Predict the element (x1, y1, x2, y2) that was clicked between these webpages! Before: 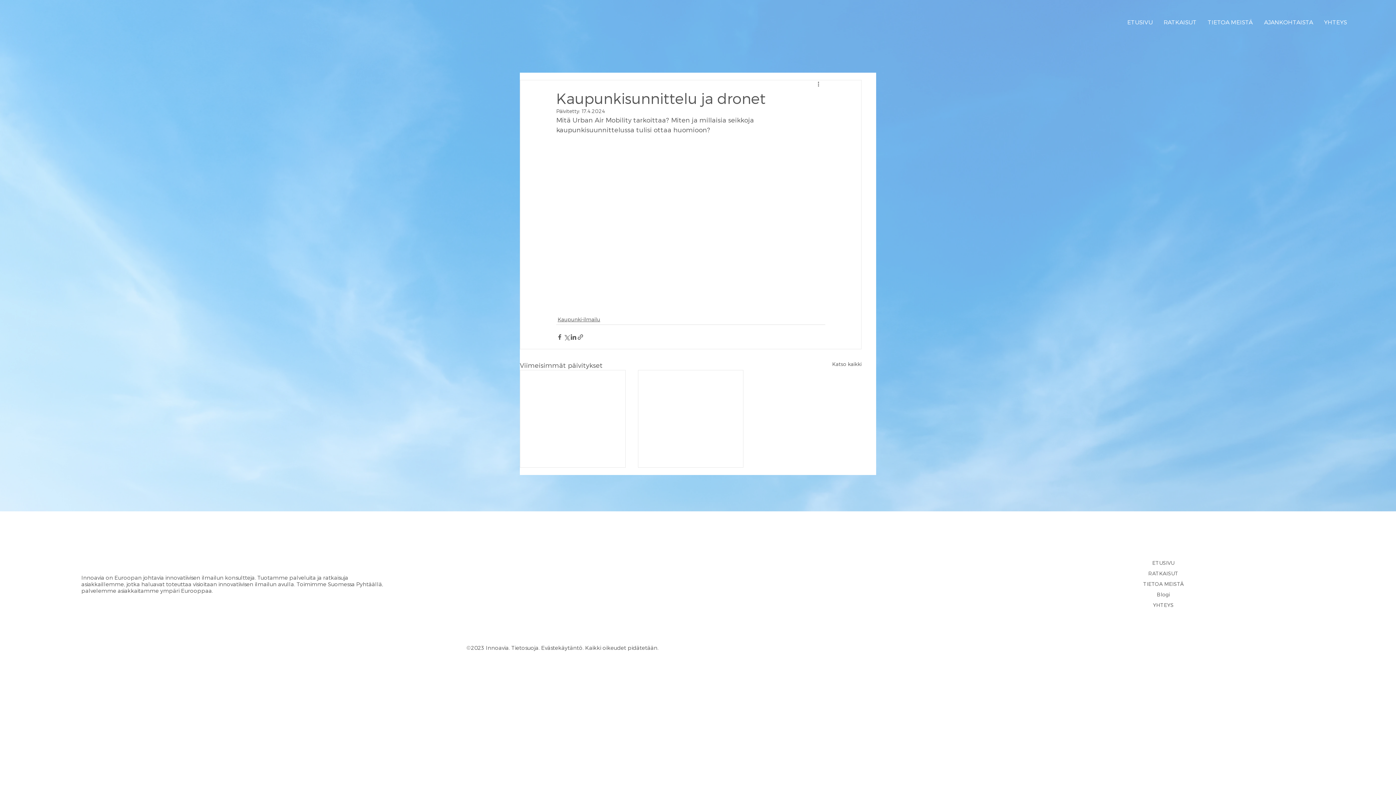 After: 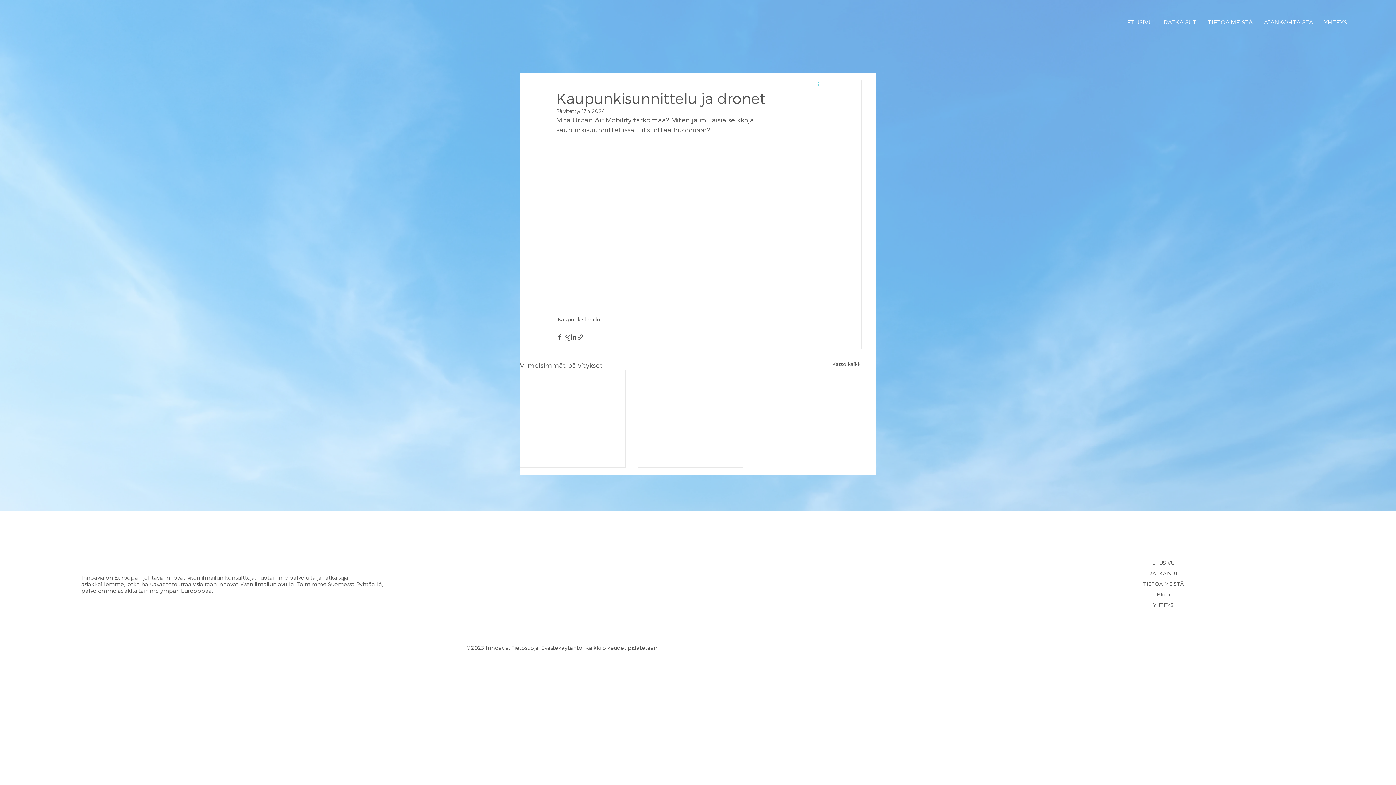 Action: bbox: (816, 80, 825, 89) label: Lisää toimintoja